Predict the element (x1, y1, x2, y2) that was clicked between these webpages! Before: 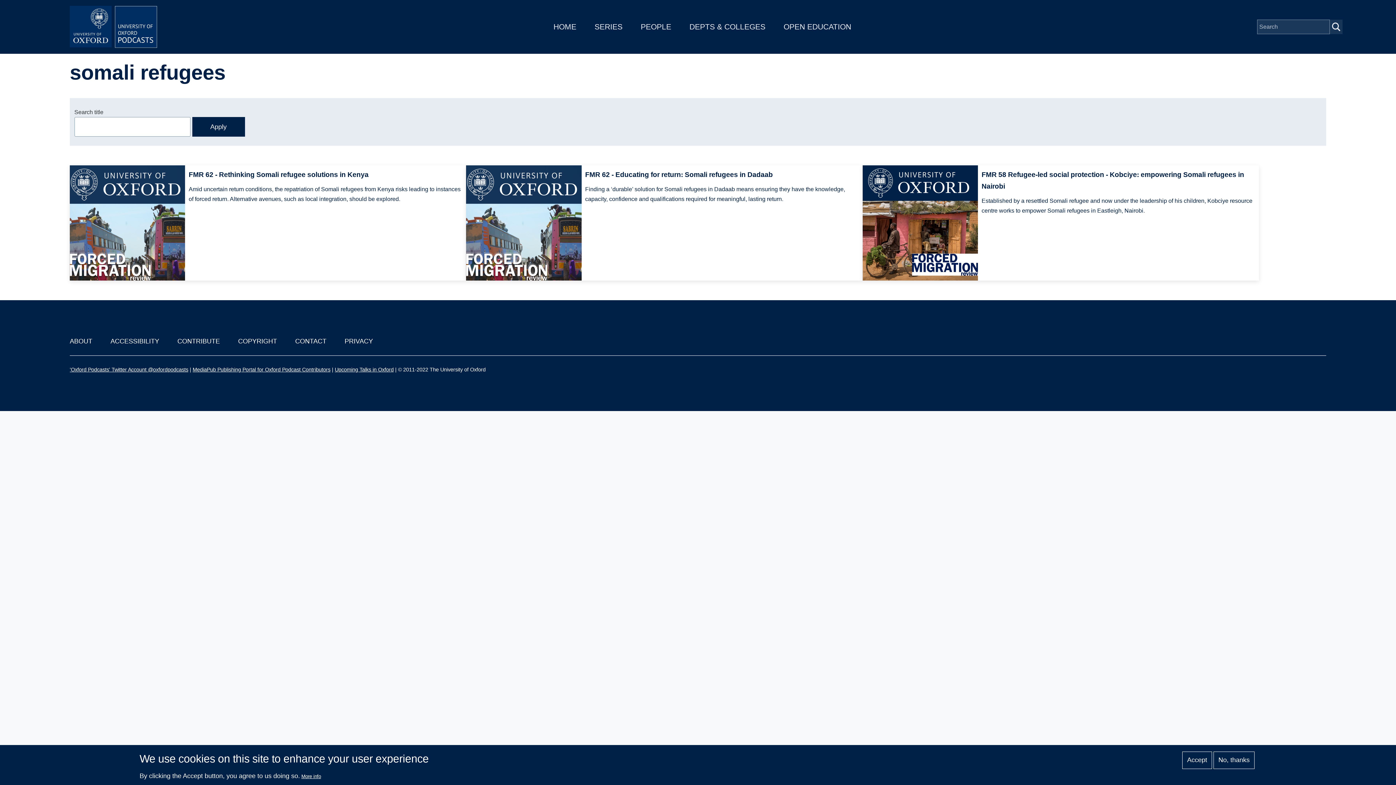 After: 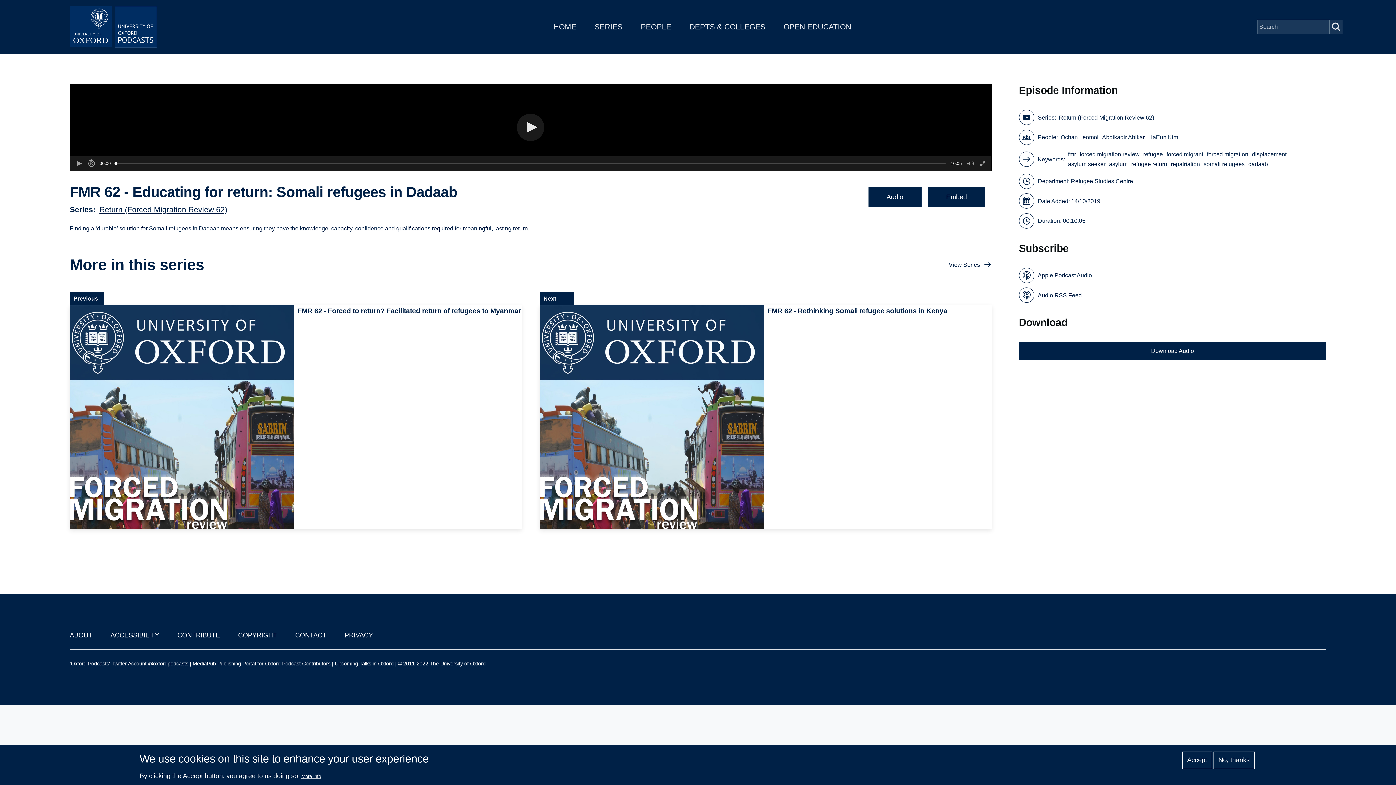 Action: bbox: (466, 165, 862, 280) label: FMR 62 - Educating for return: Somali refugees in Dadaab
Finding a ‘durable’ solution for Somali refugees in Dadaab means ensuring they have the knowledge, capacity, confidence and qualifications required for meaningful, lasting return.